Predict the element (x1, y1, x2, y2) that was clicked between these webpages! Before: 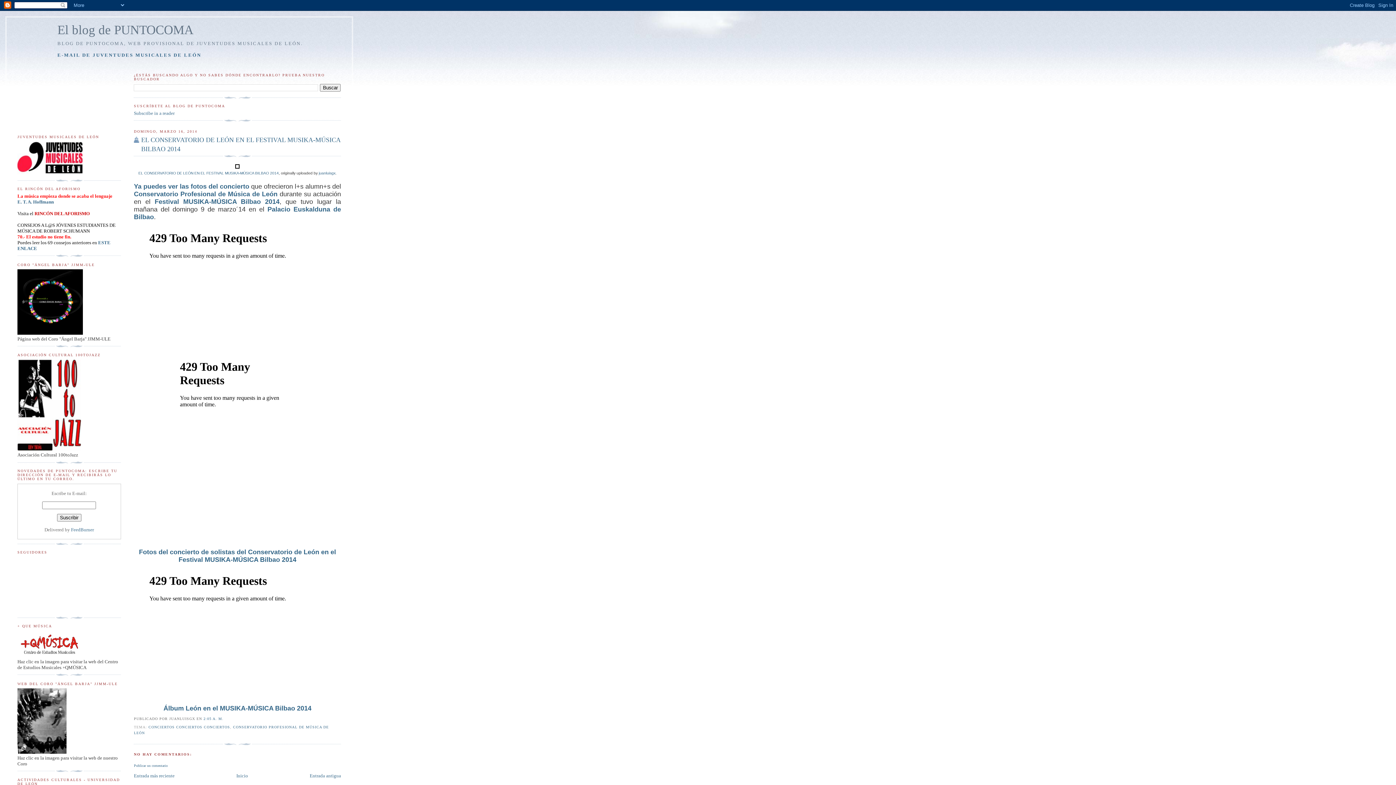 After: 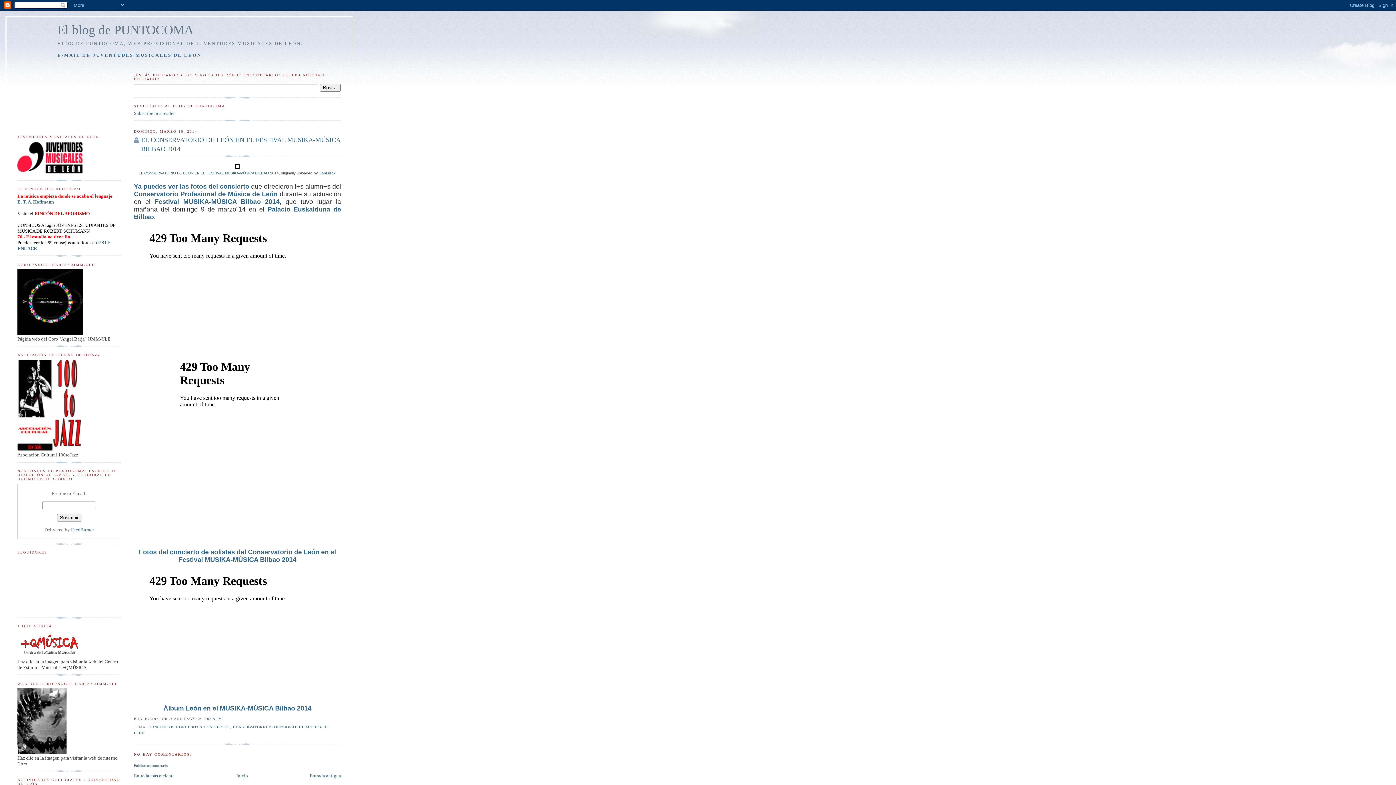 Action: bbox: (203, 716, 223, 720) label: 2:05 A. M.